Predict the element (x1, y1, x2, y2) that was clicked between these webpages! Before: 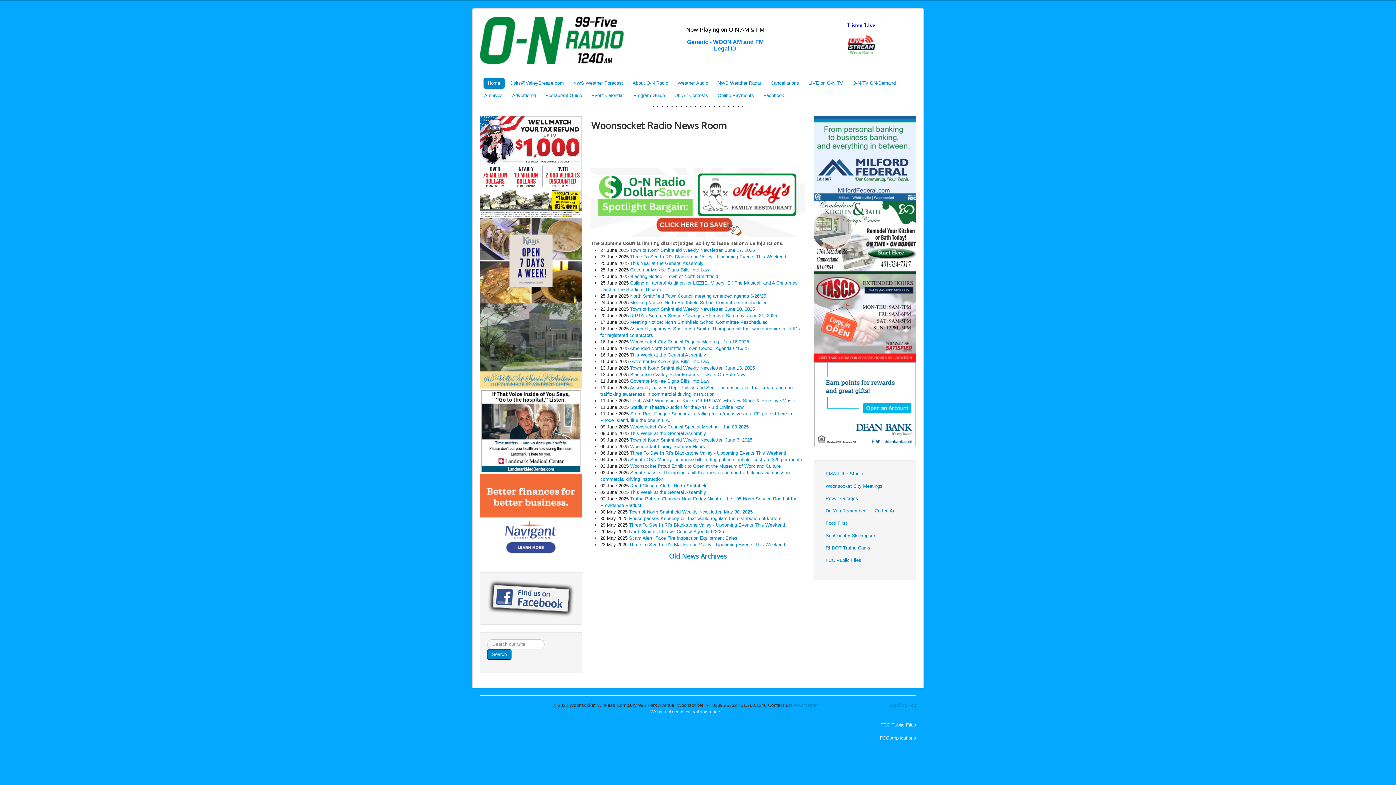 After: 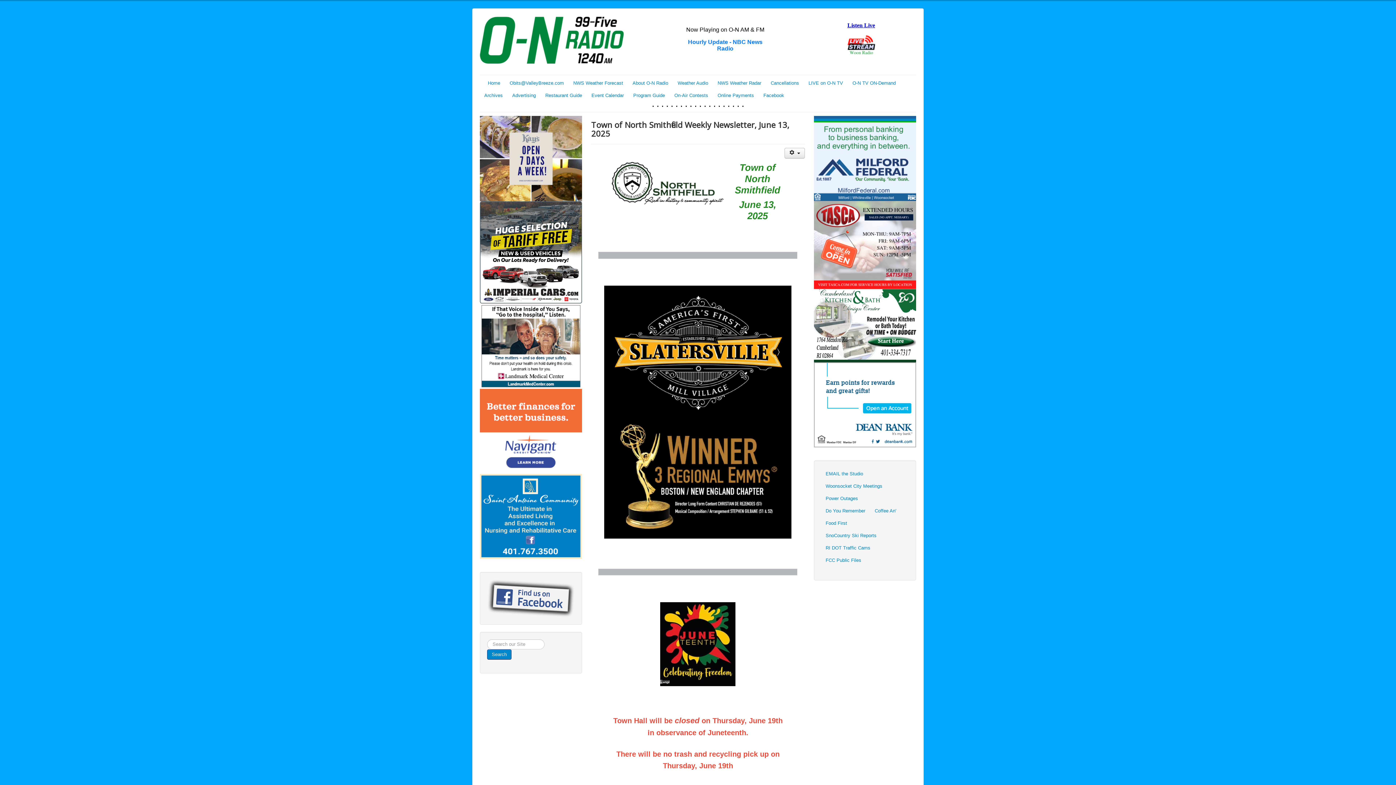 Action: bbox: (630, 296, 755, 302) label: Town of ﻿North Smithfield Weekly Newsletter, June 13, 2025